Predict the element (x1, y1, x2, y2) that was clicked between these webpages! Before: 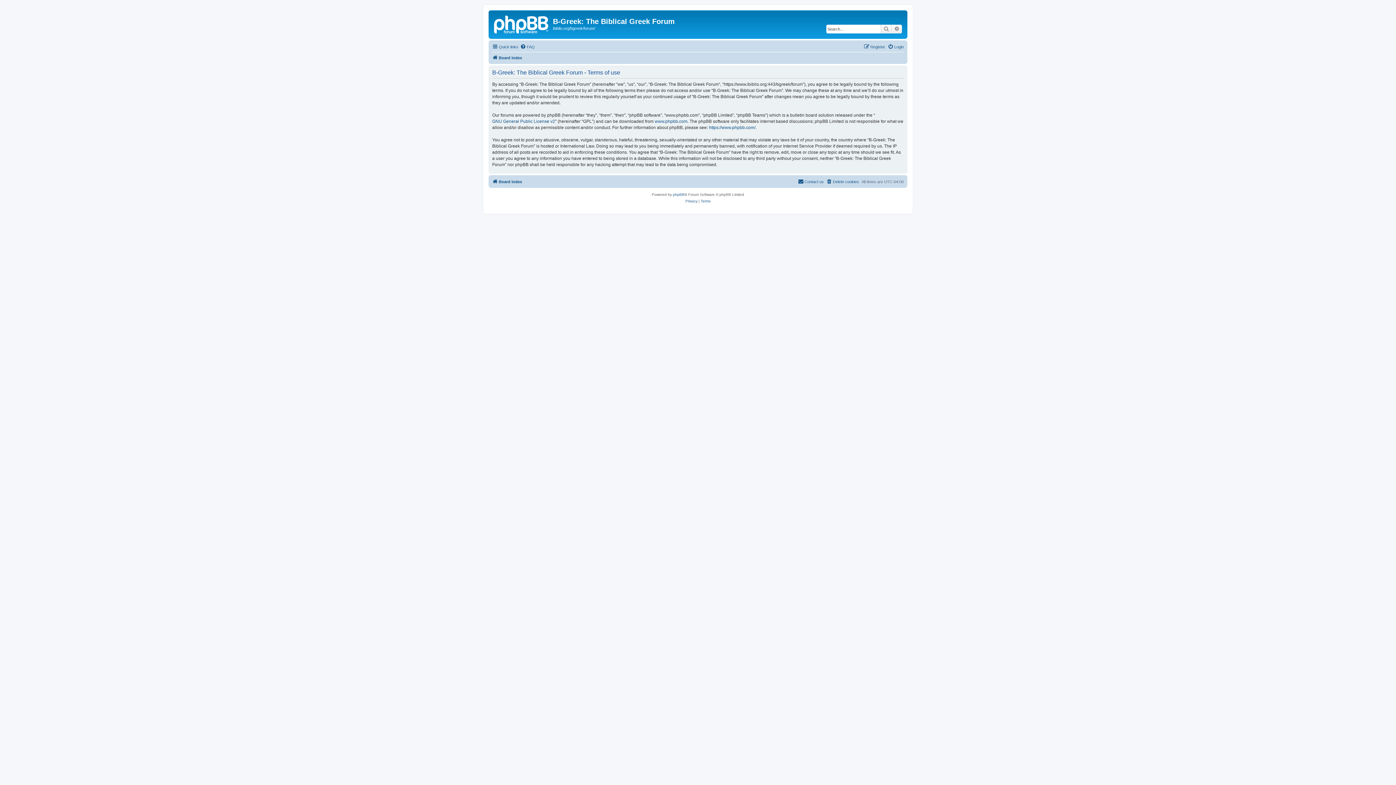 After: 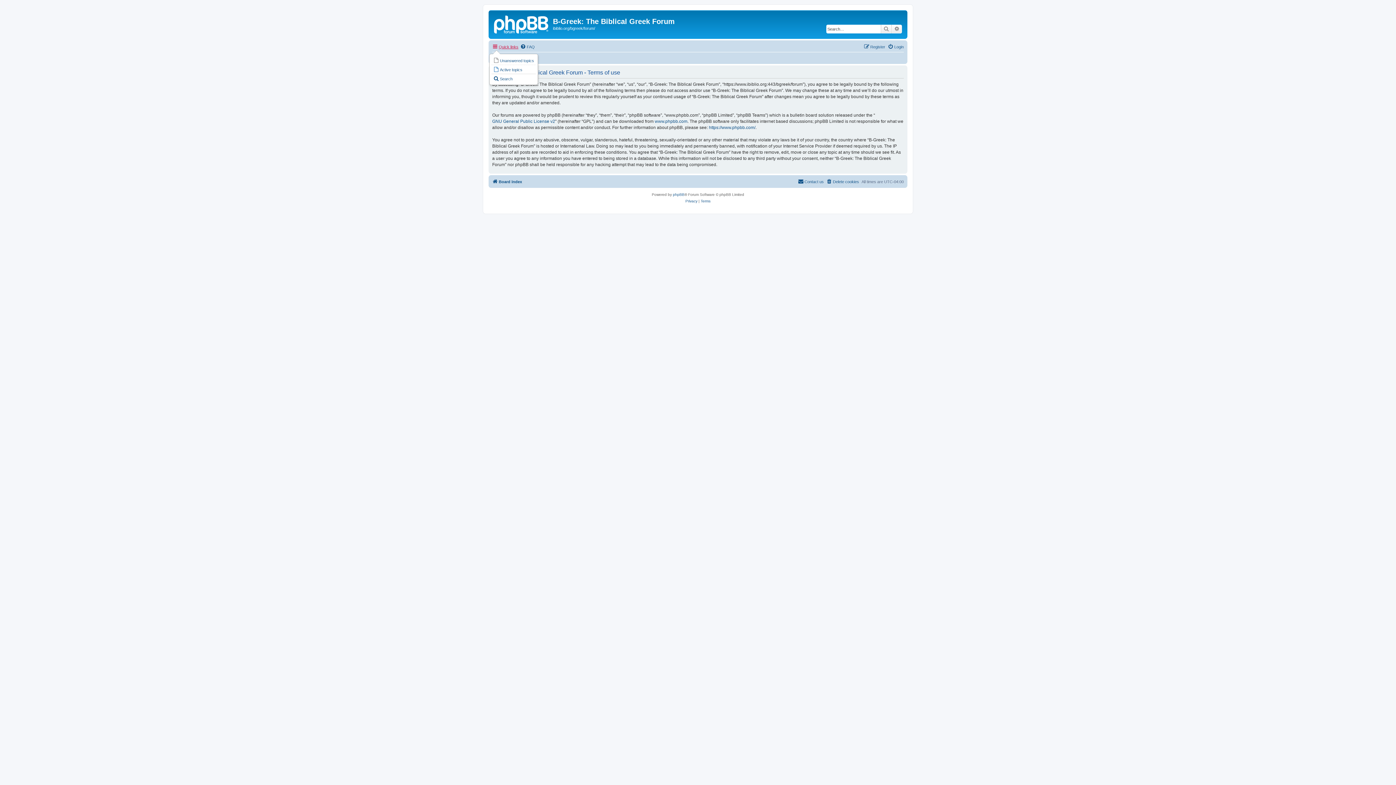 Action: label: Quick links bbox: (492, 42, 518, 51)